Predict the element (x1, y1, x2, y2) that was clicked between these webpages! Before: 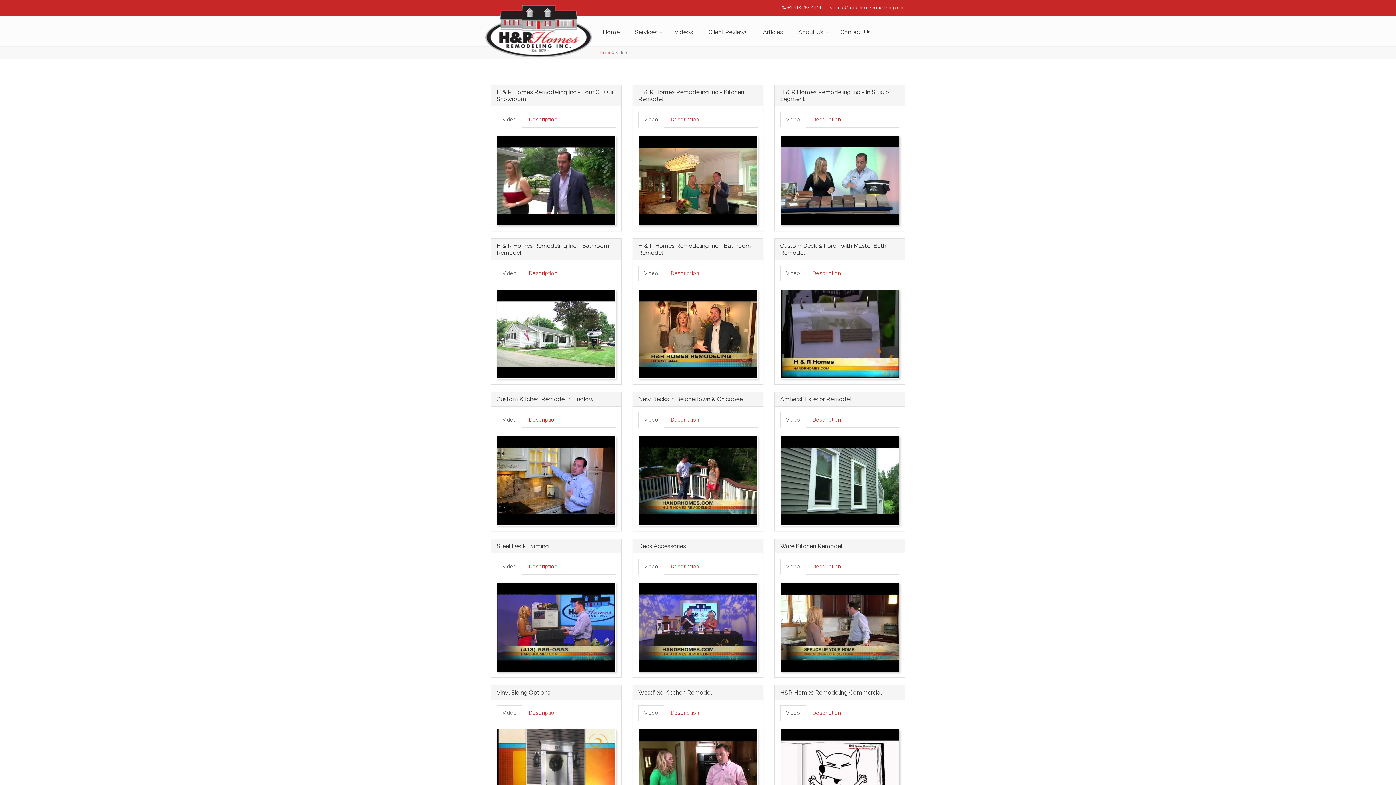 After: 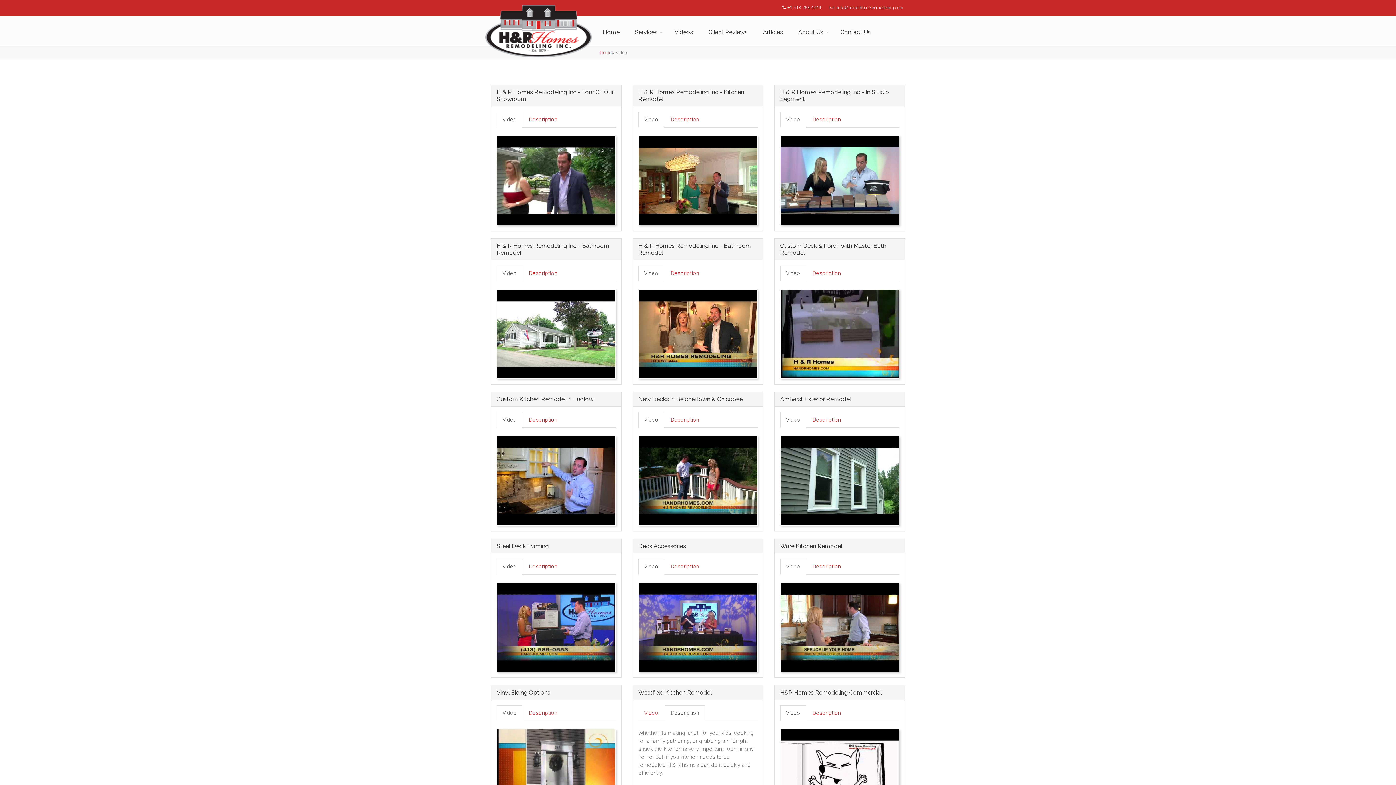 Action: bbox: (665, 705, 705, 721) label: Description